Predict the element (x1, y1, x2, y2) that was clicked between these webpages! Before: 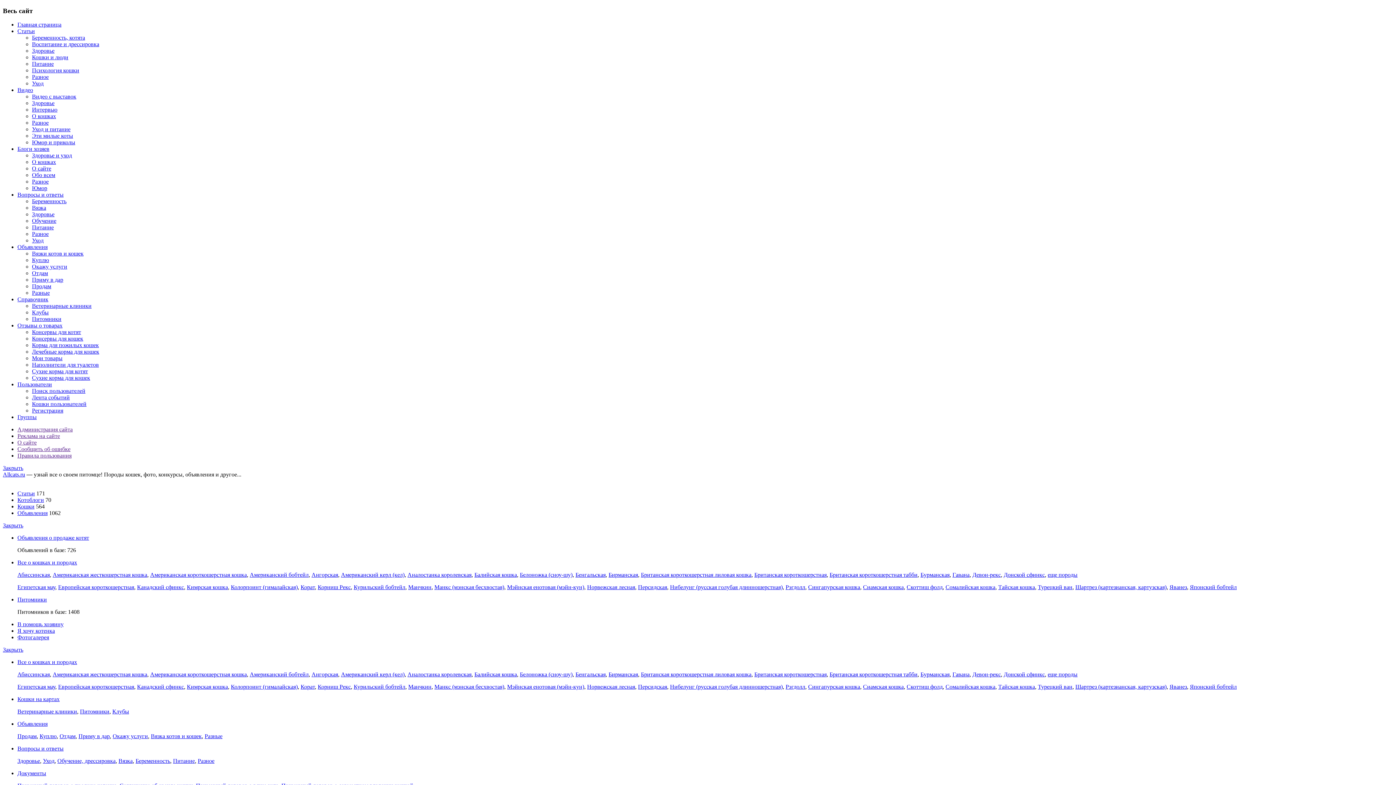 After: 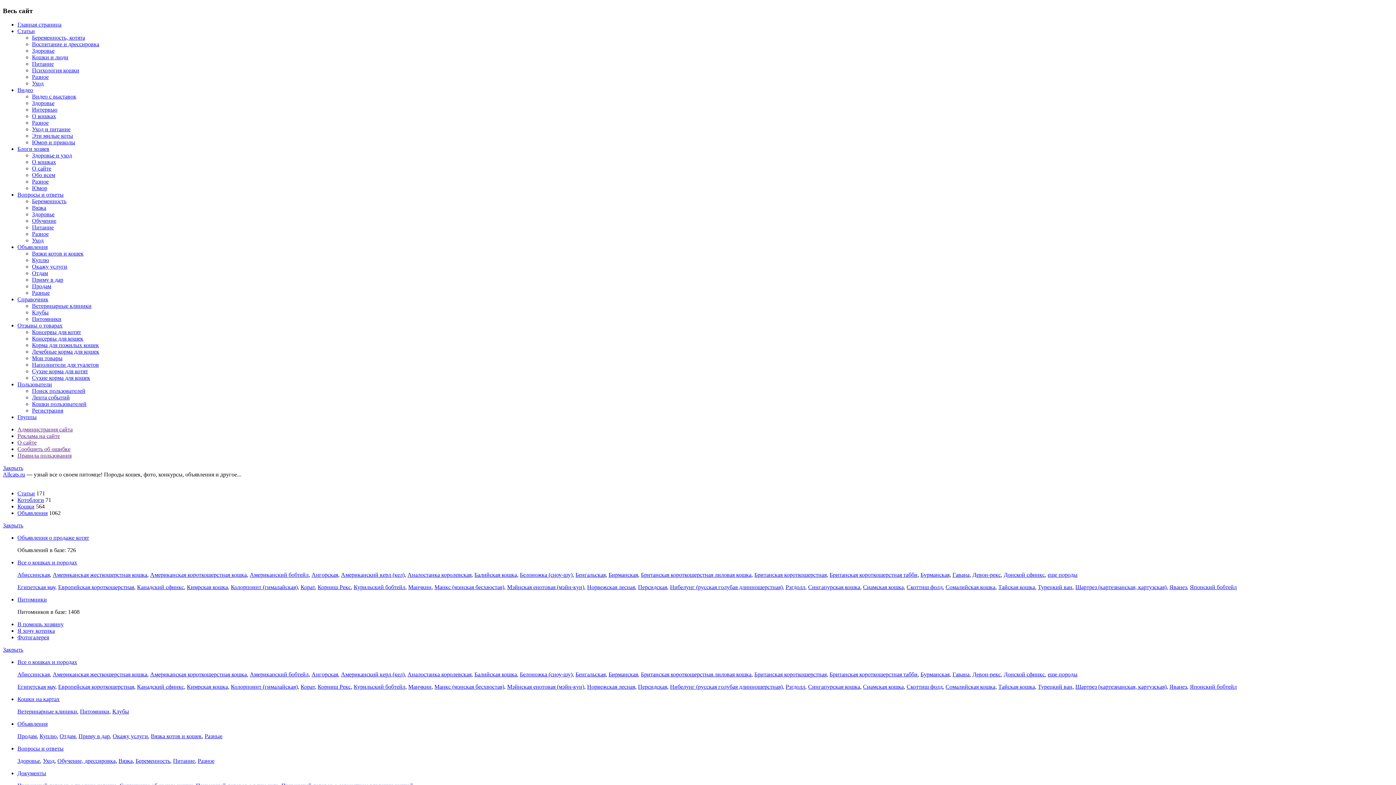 Action: label: Вязка bbox: (32, 204, 46, 211)